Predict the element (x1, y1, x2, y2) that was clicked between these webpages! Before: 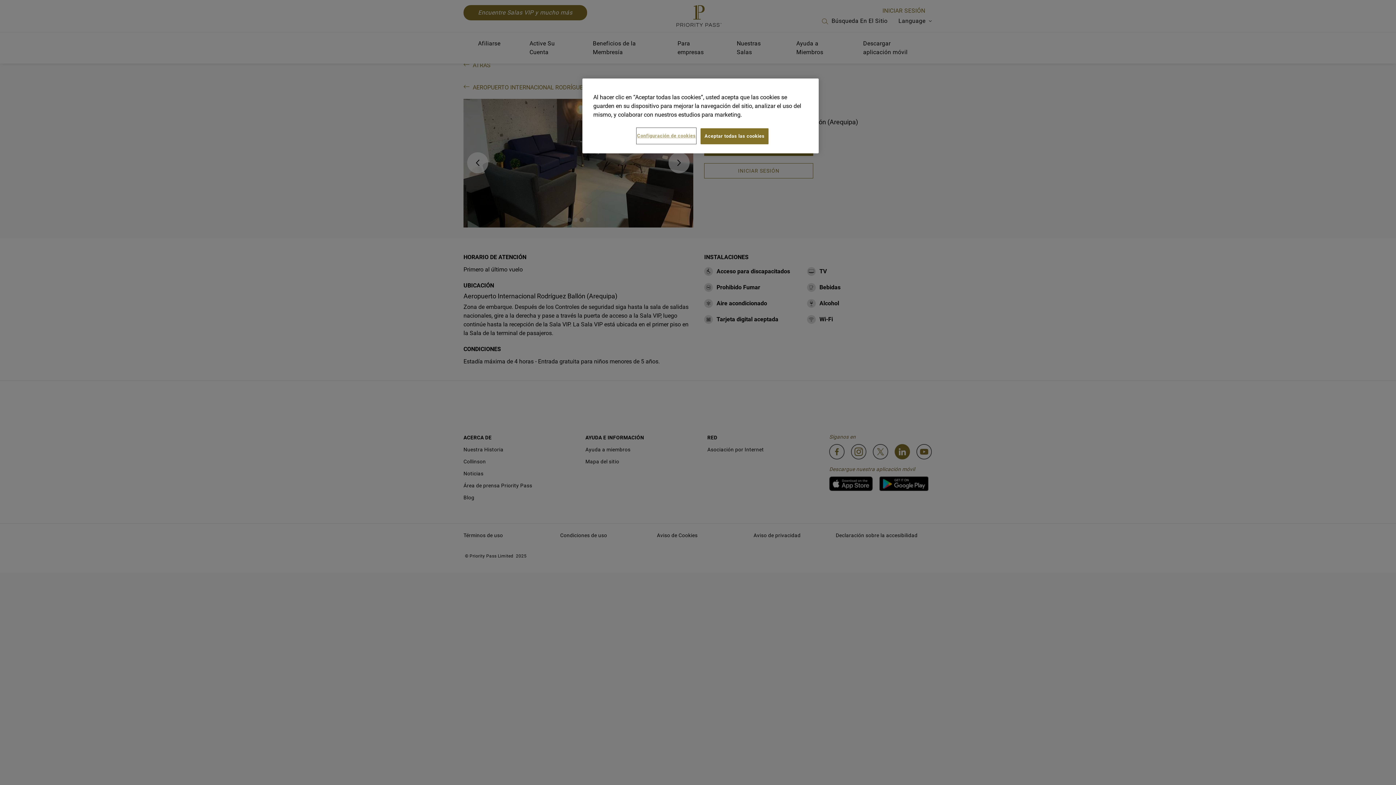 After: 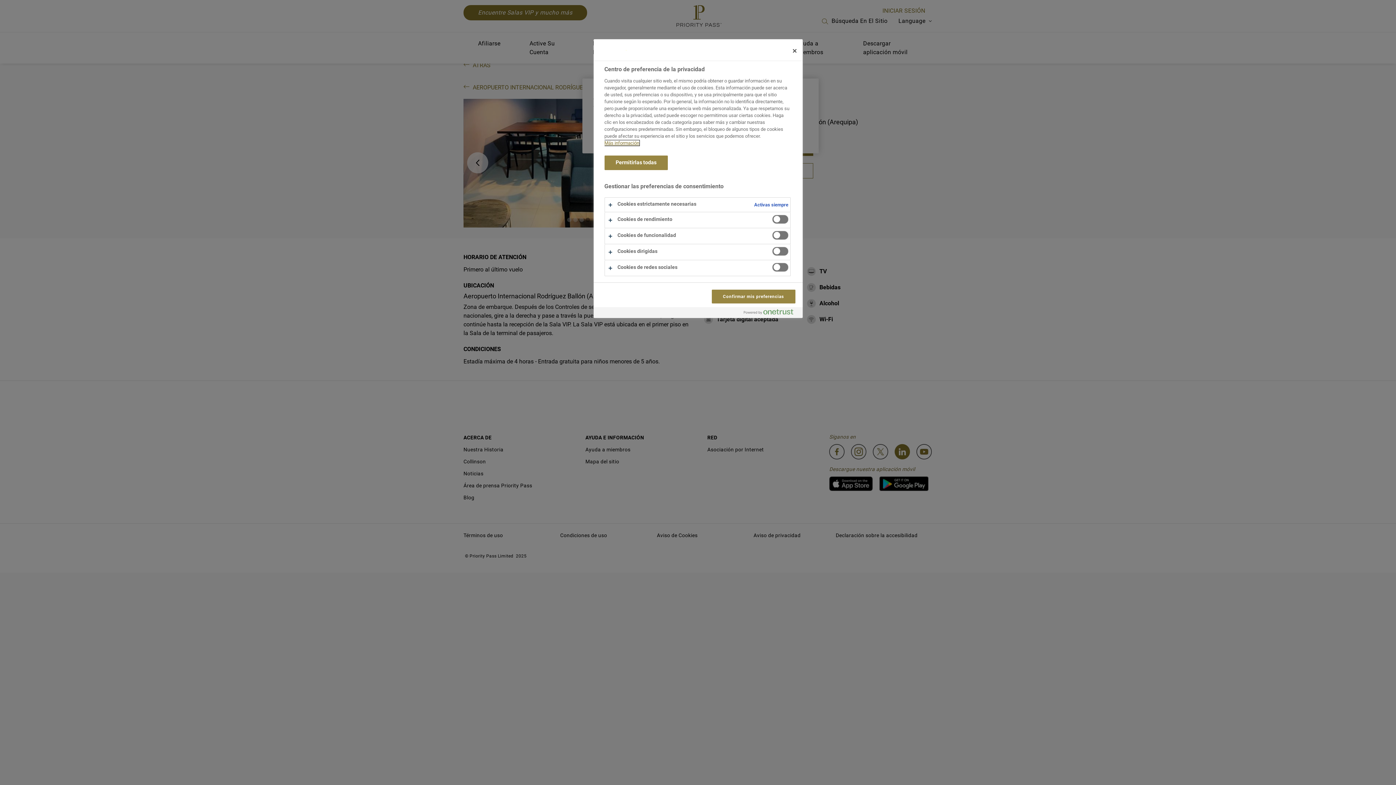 Action: label: Configuración de cookies bbox: (637, 128, 696, 143)